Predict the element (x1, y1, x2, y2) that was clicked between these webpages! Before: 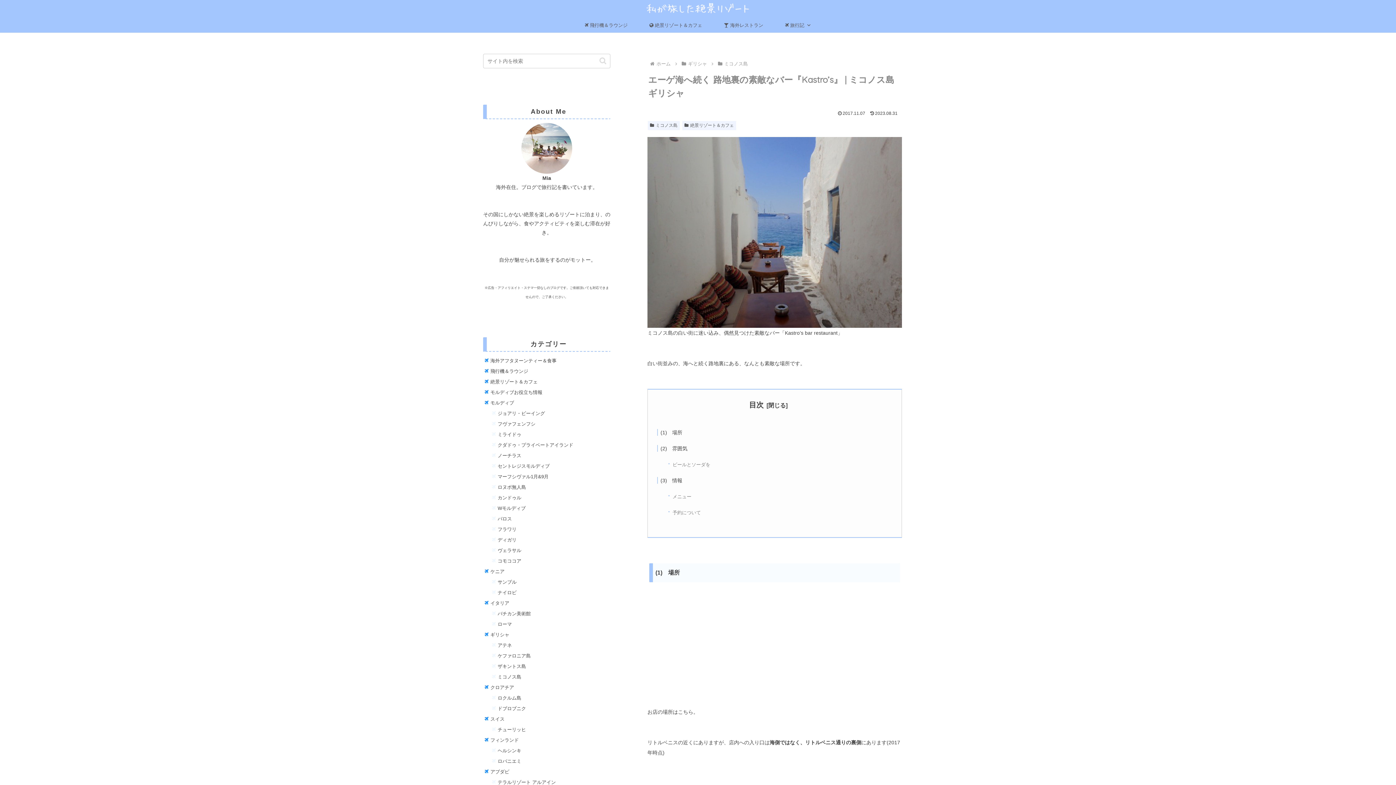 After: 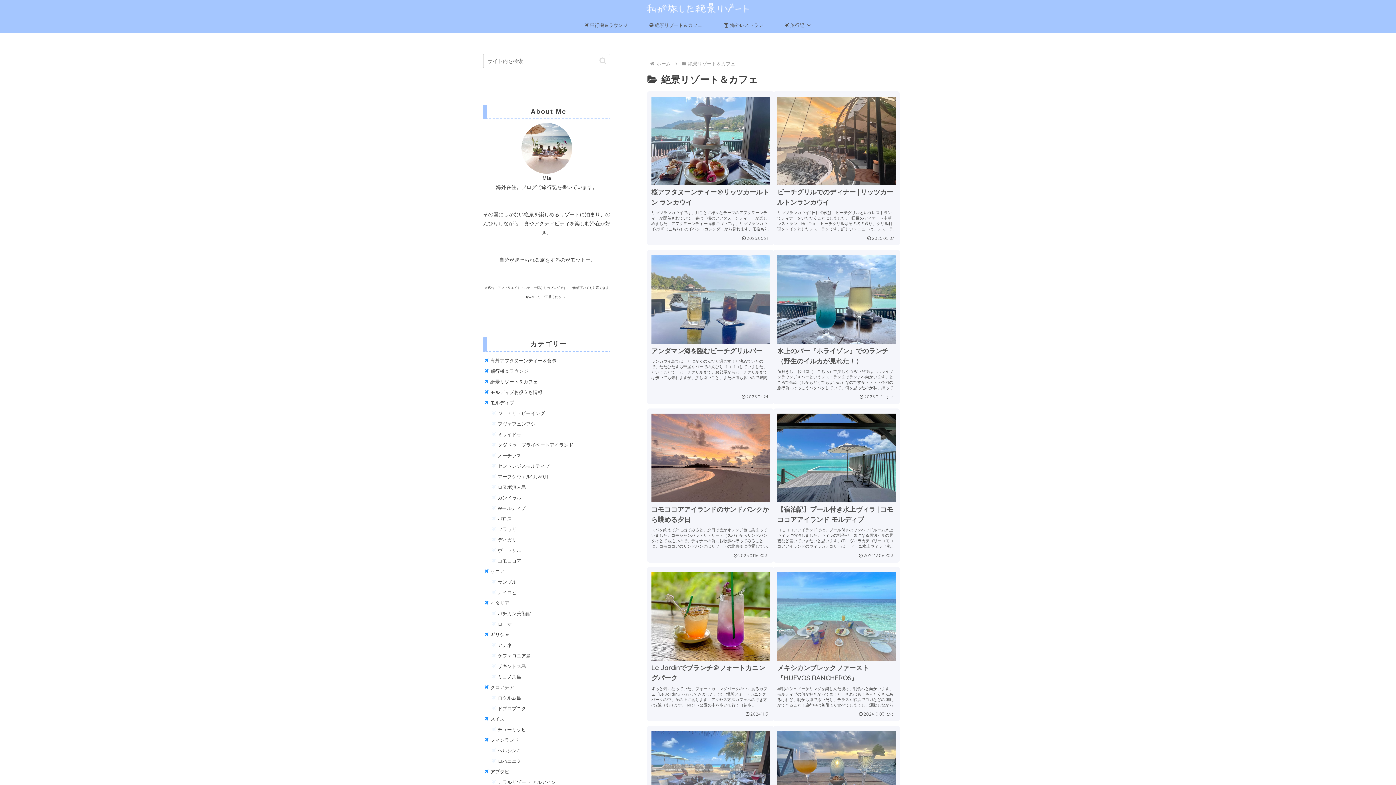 Action: bbox: (483, 376, 610, 387) label: 絶景リゾート＆カフェ